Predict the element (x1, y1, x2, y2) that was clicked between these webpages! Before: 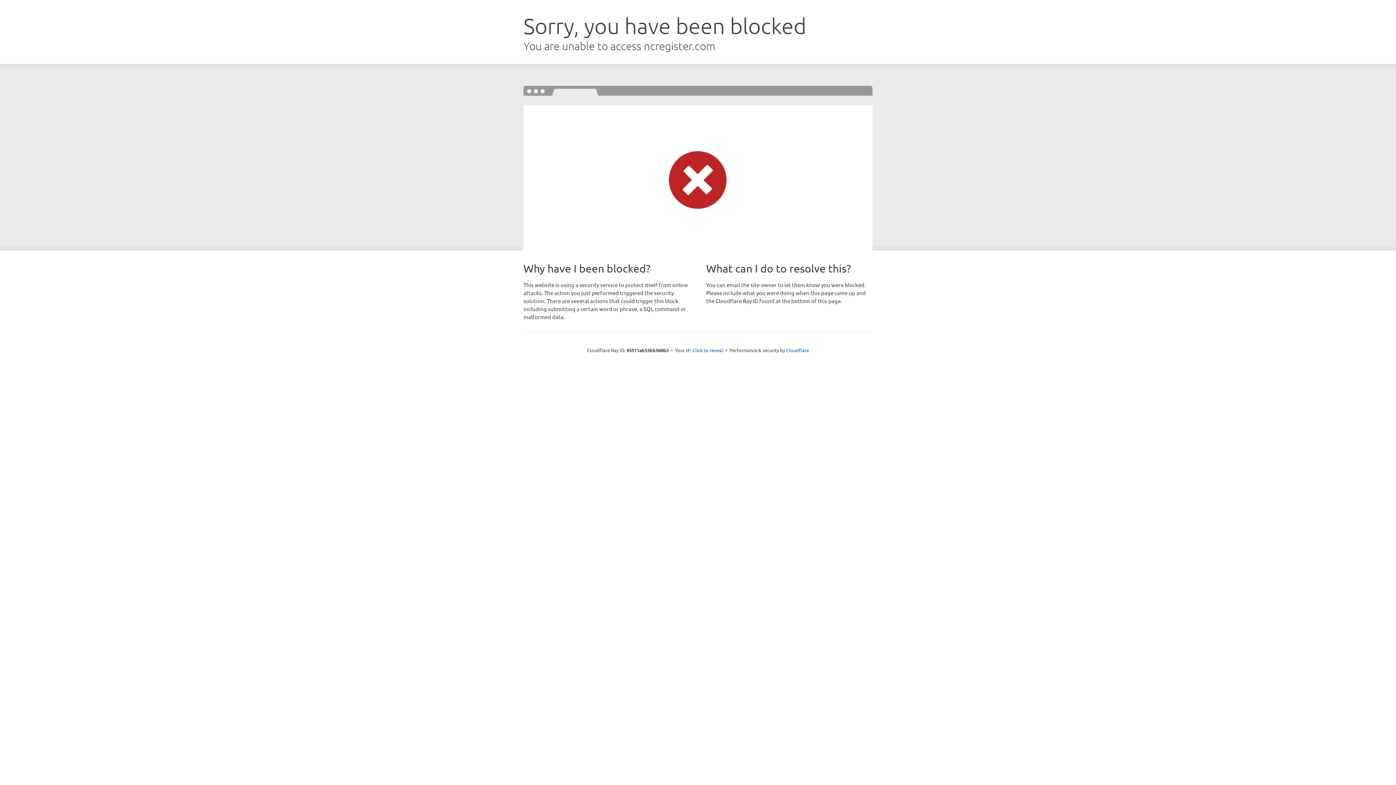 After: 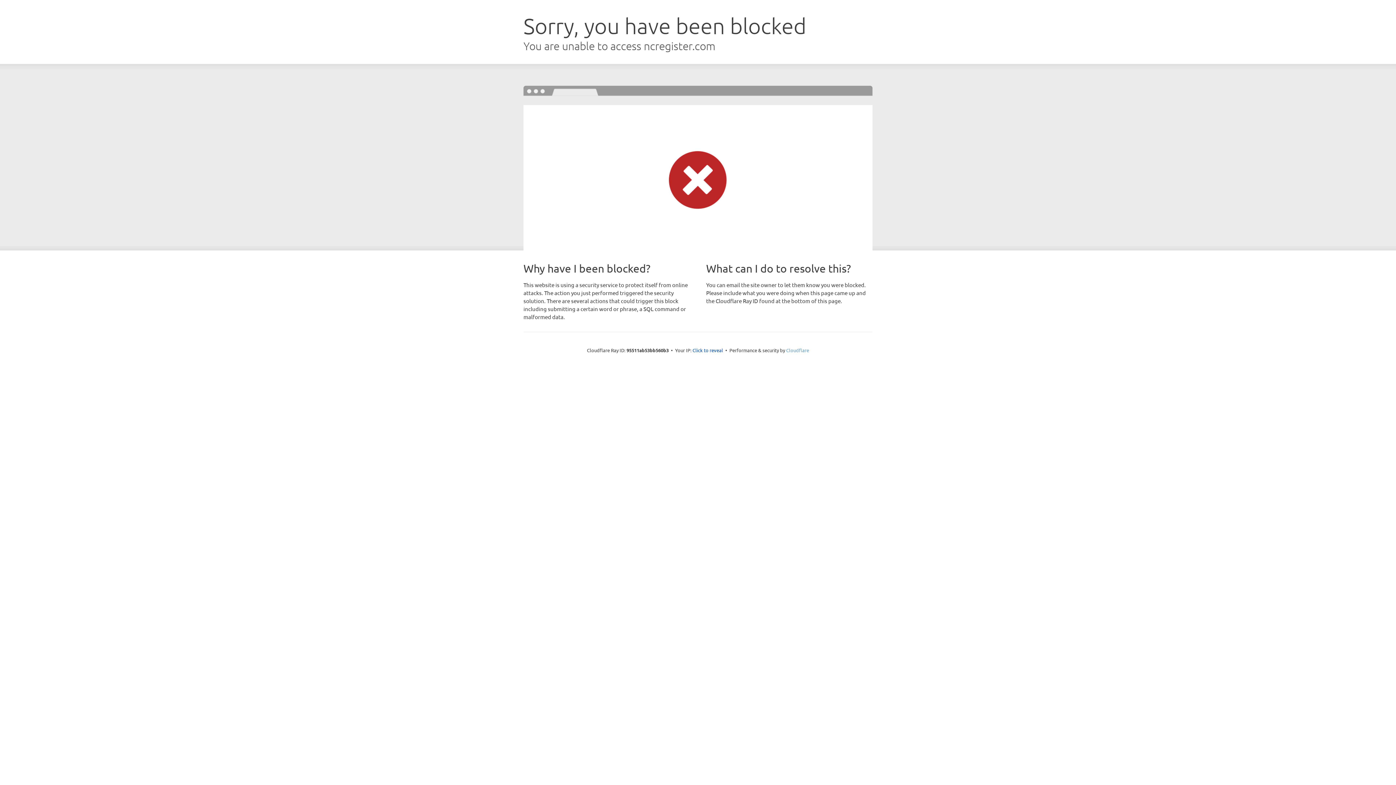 Action: bbox: (786, 347, 809, 353) label: Cloudflare